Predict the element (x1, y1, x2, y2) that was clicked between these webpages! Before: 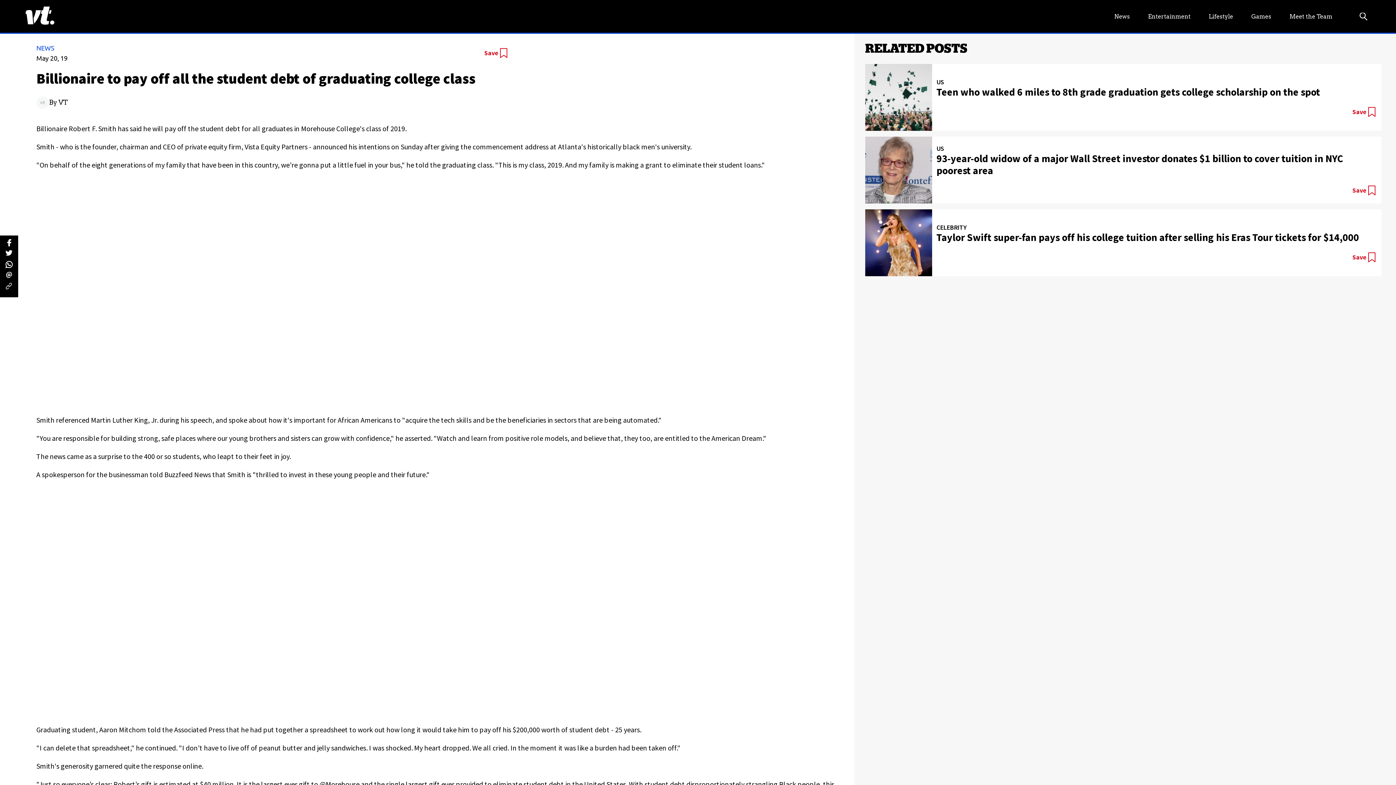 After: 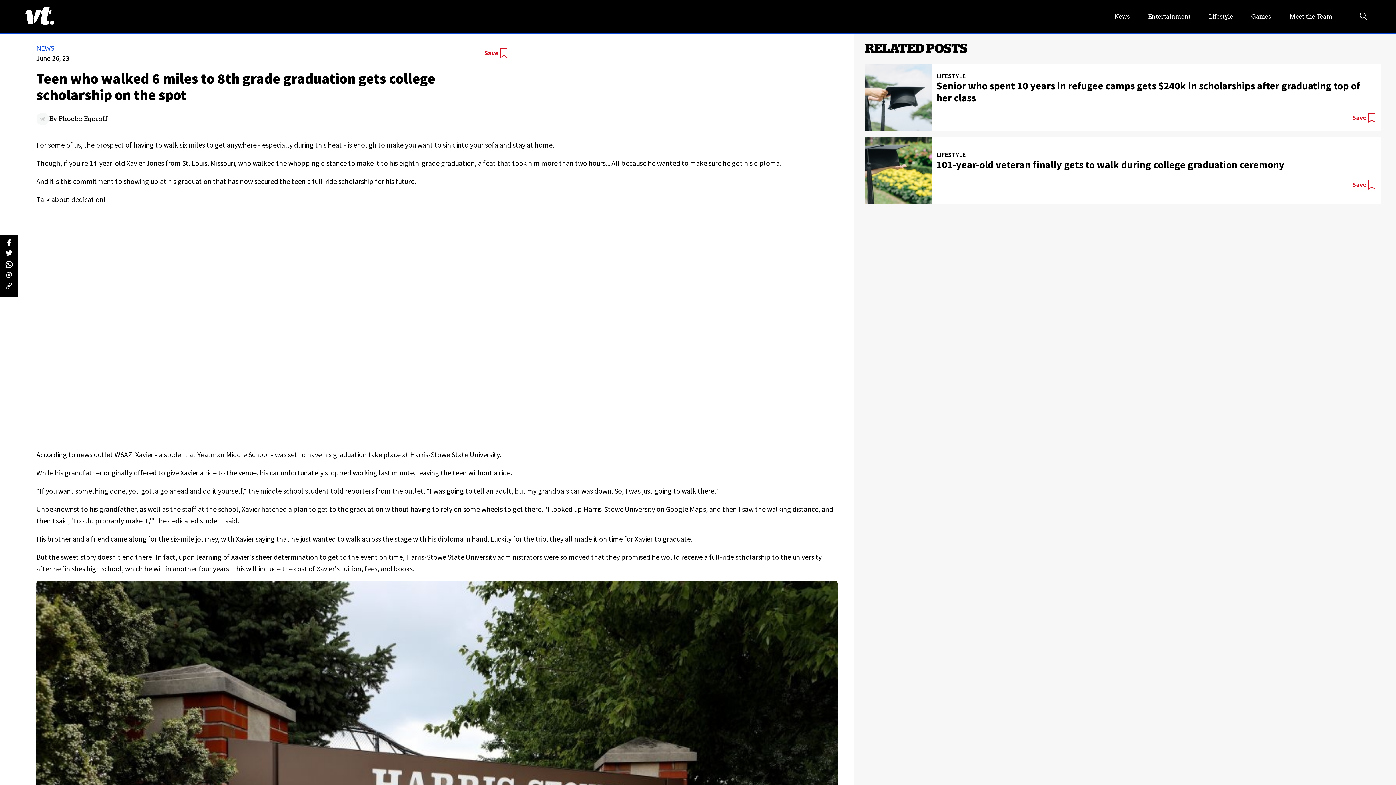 Action: label: US
Teen who walked 6 miles to 8th grade graduation gets college scholarship on the spot

Save bbox: (865, 63, 1381, 130)